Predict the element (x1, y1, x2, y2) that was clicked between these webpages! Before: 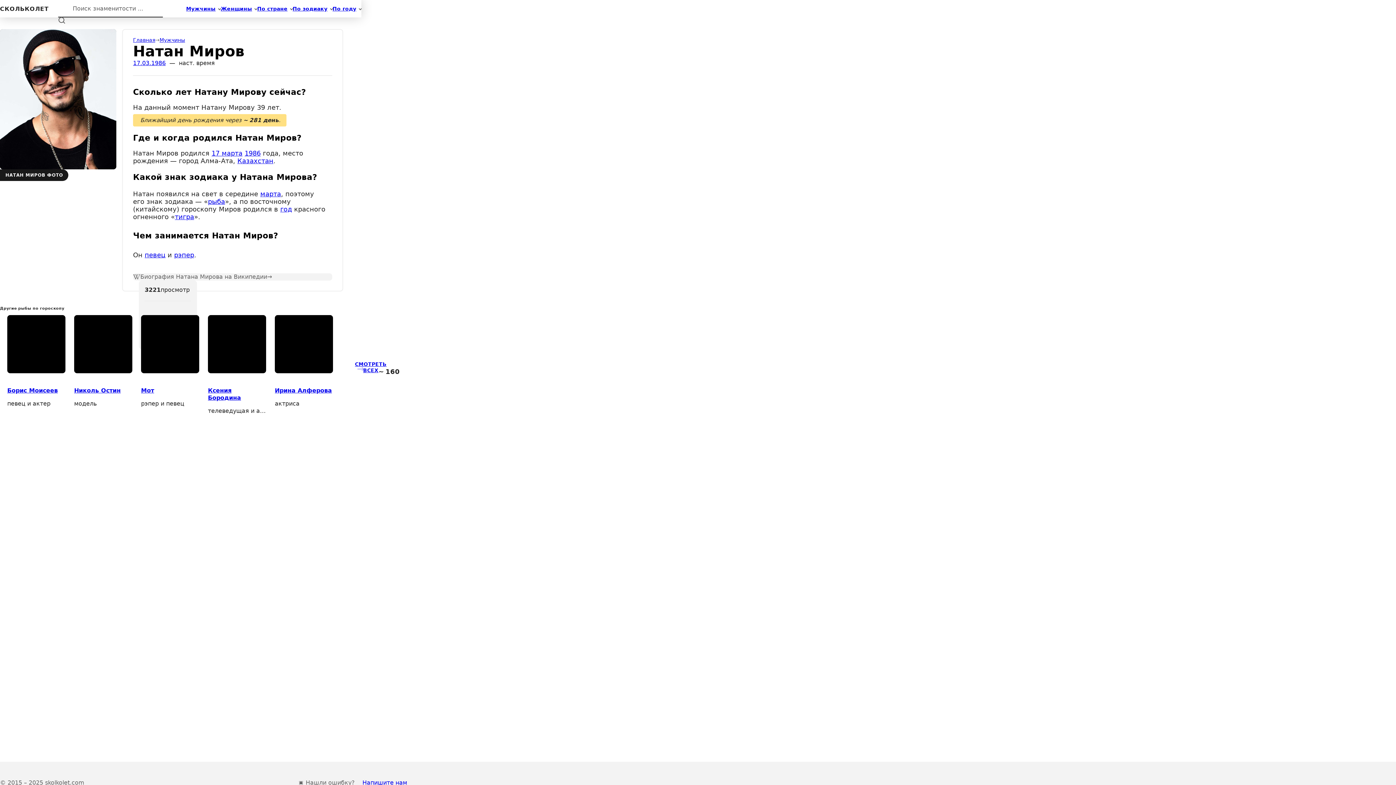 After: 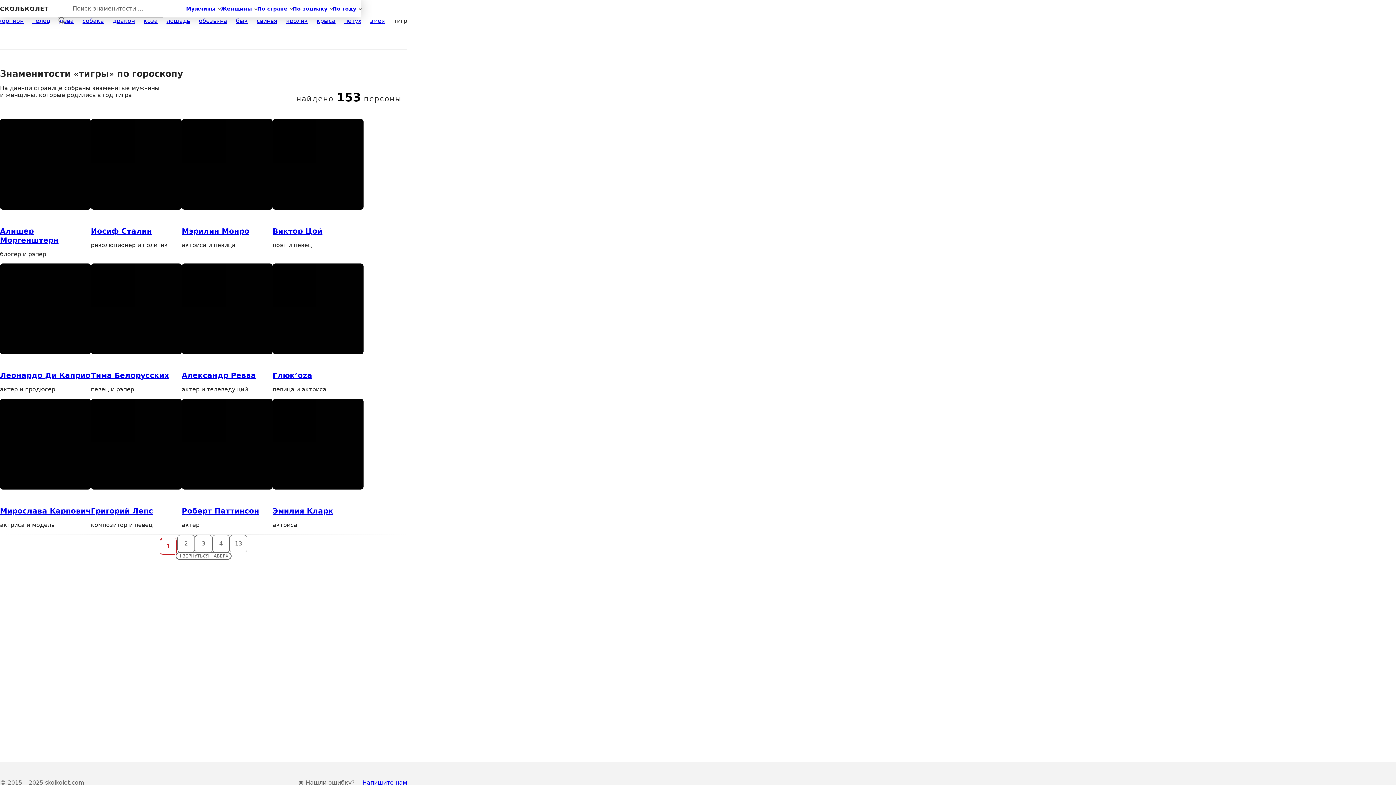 Action: label: тигра bbox: (174, 213, 194, 220)